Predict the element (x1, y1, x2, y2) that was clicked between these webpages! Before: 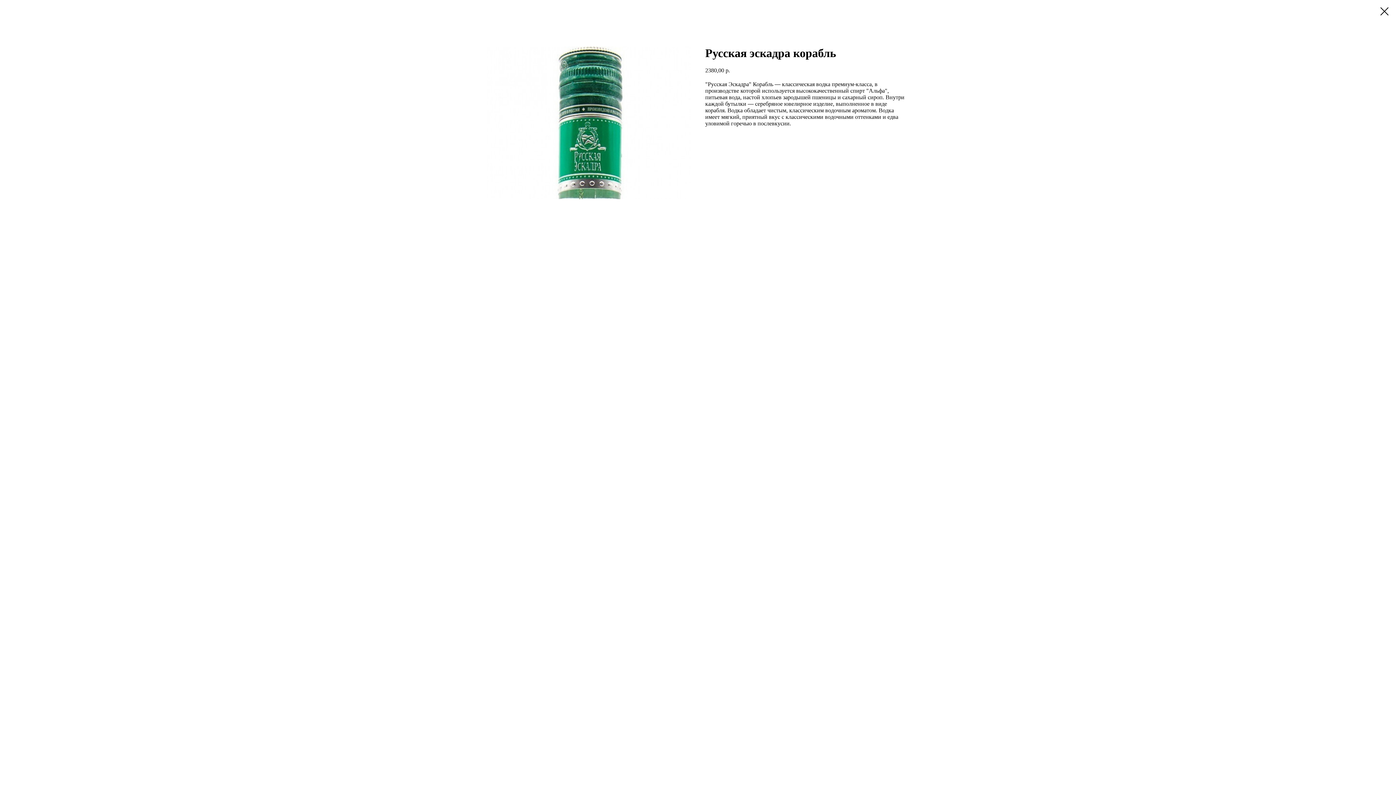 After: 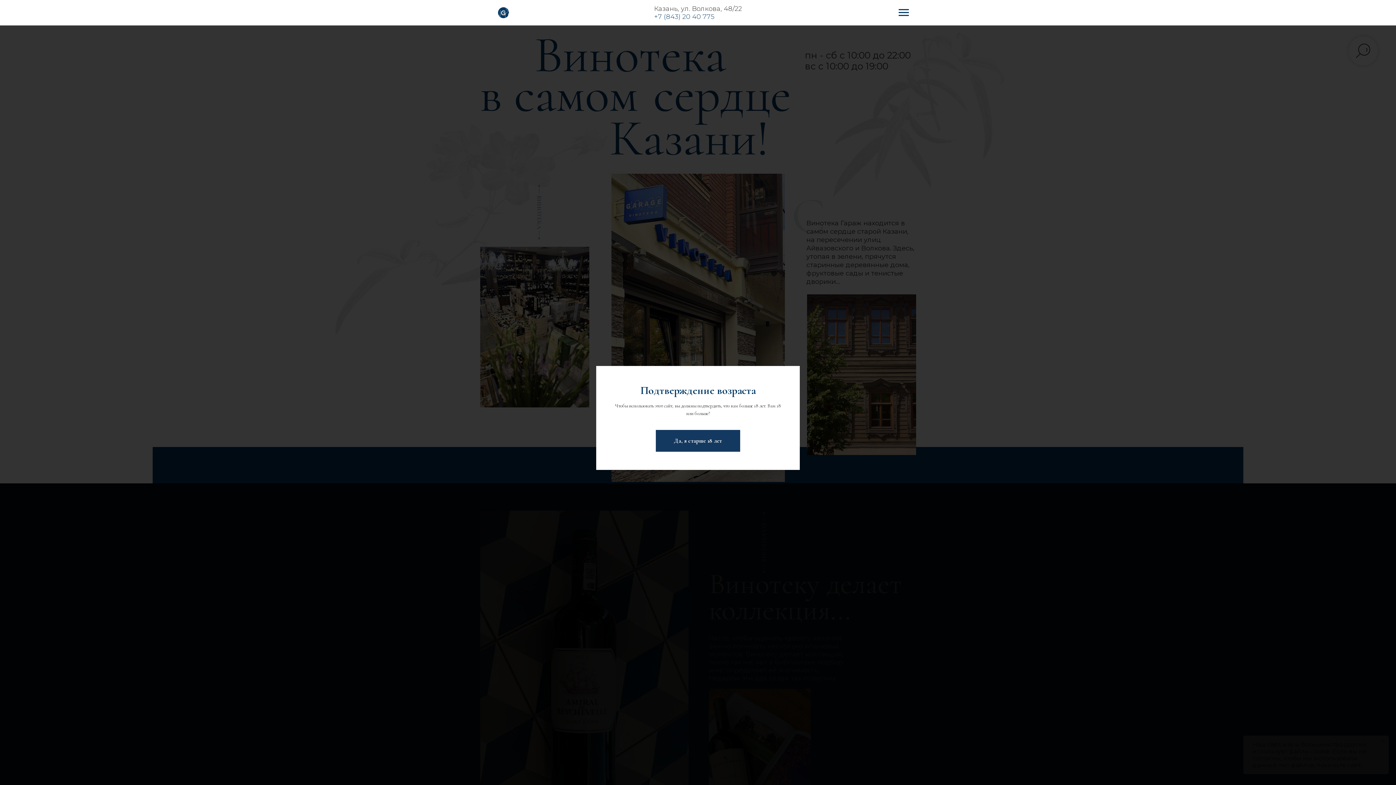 Action: bbox: (1380, 7, 1389, 15)